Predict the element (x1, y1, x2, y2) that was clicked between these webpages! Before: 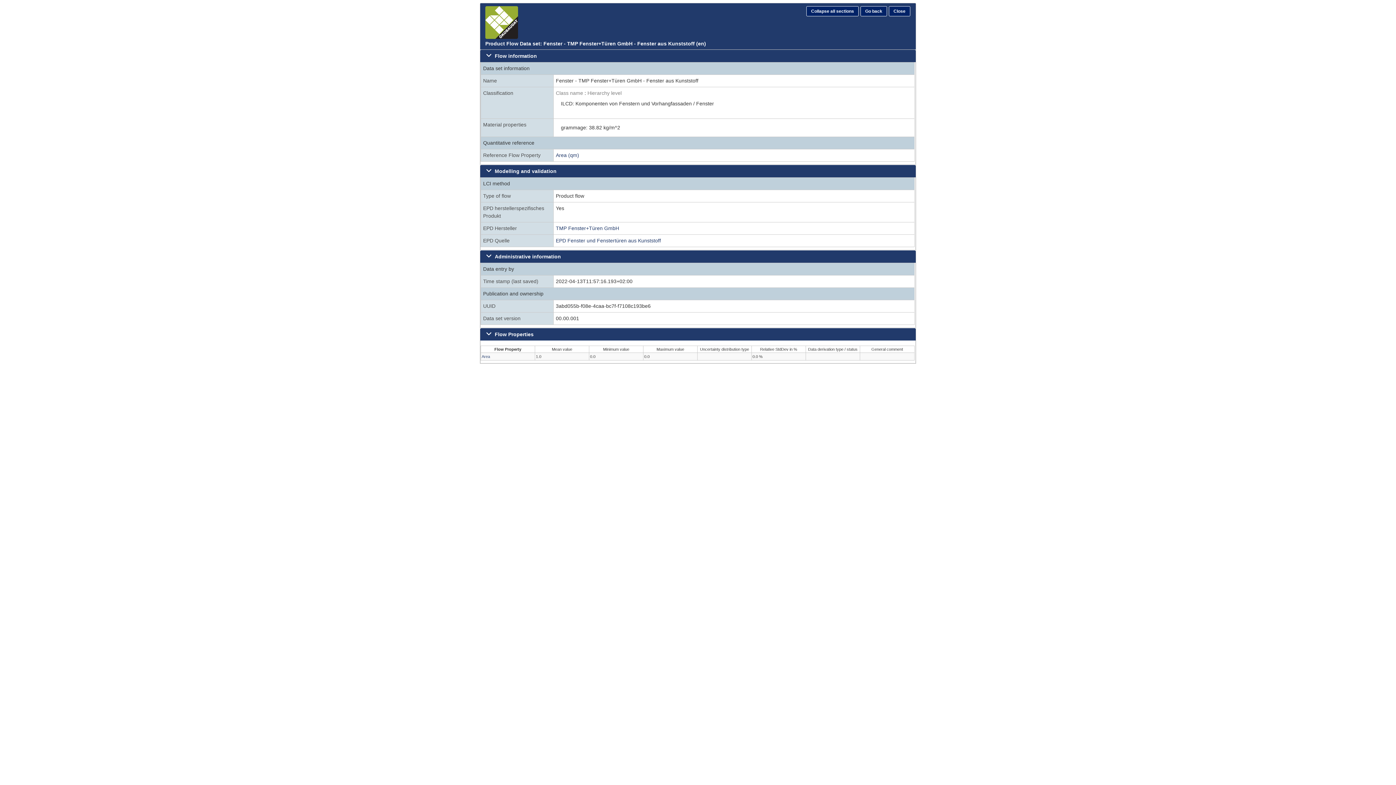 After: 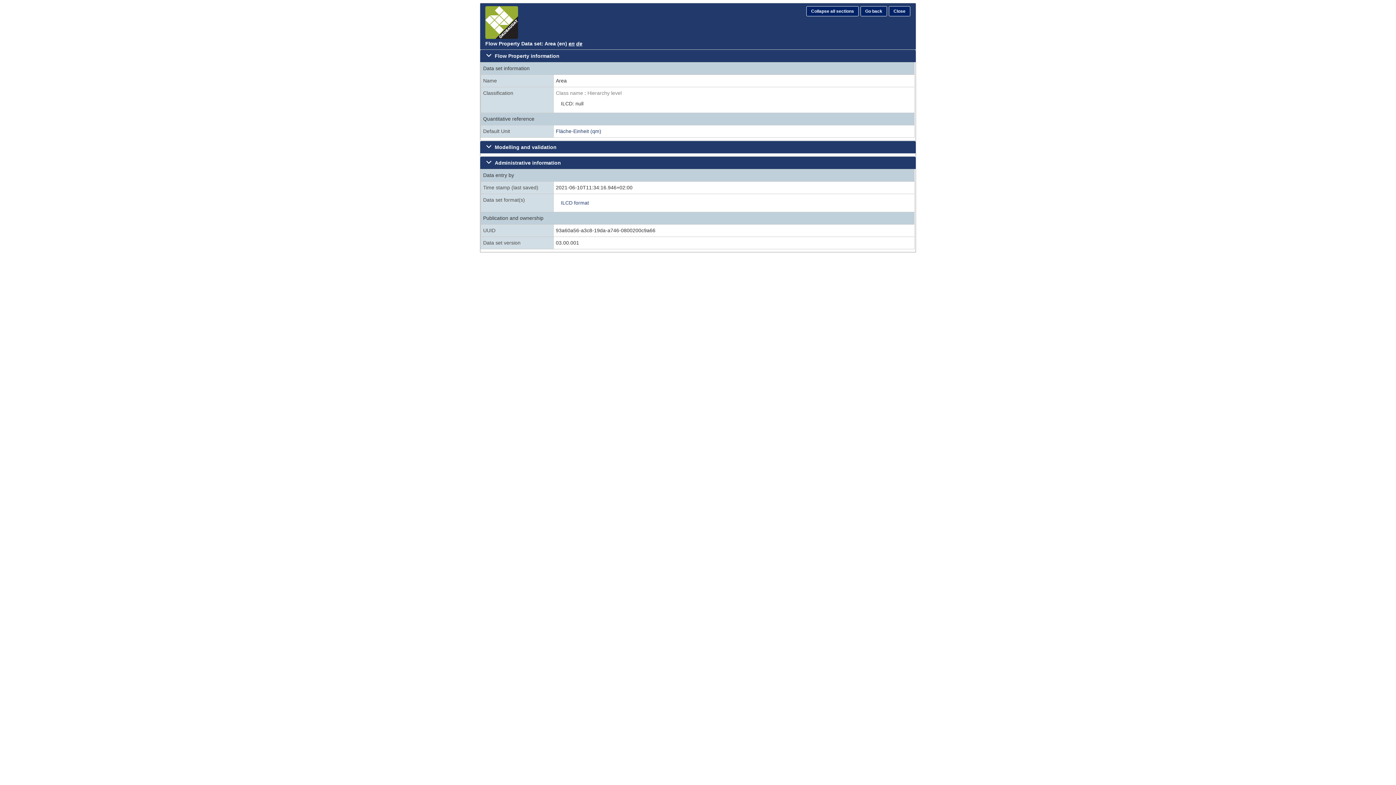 Action: label: Area (qm) bbox: (556, 152, 579, 158)